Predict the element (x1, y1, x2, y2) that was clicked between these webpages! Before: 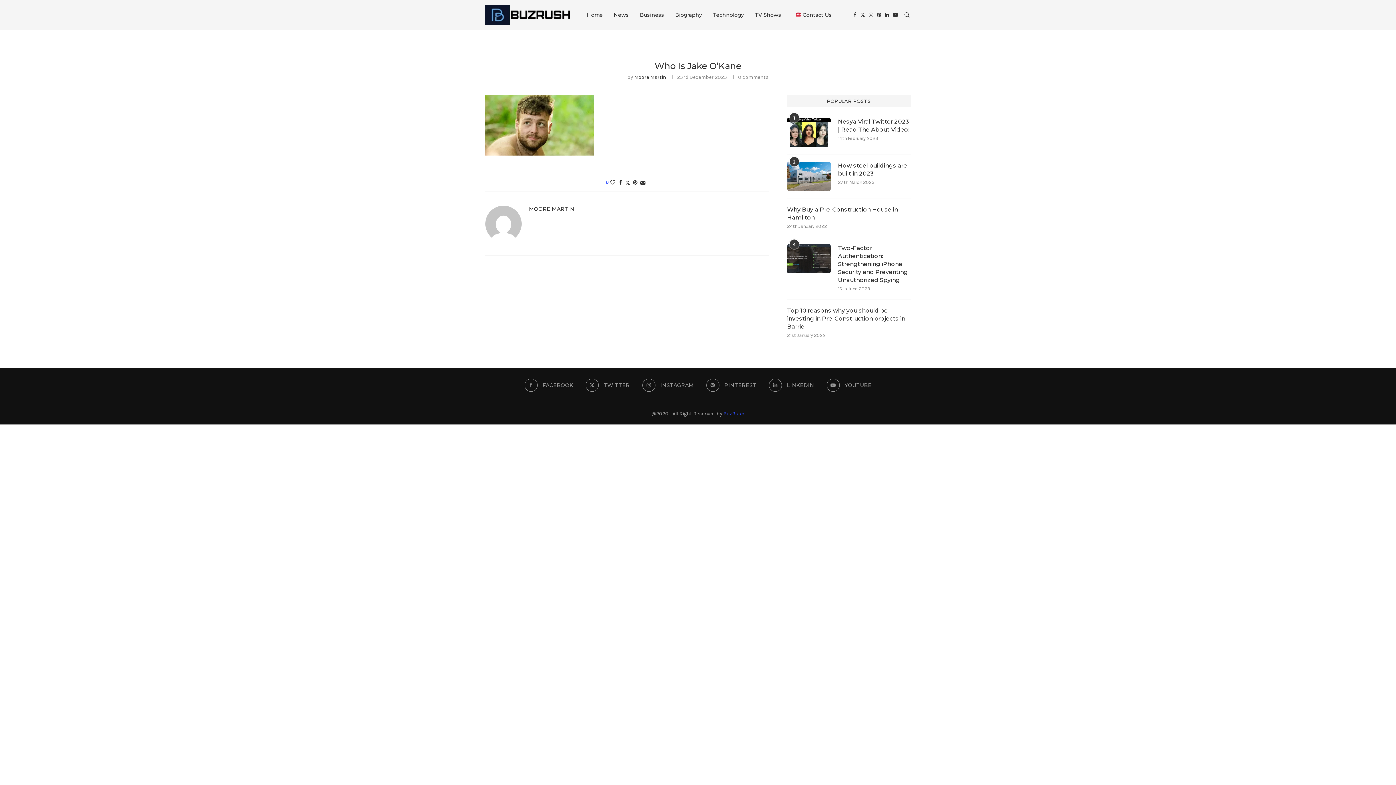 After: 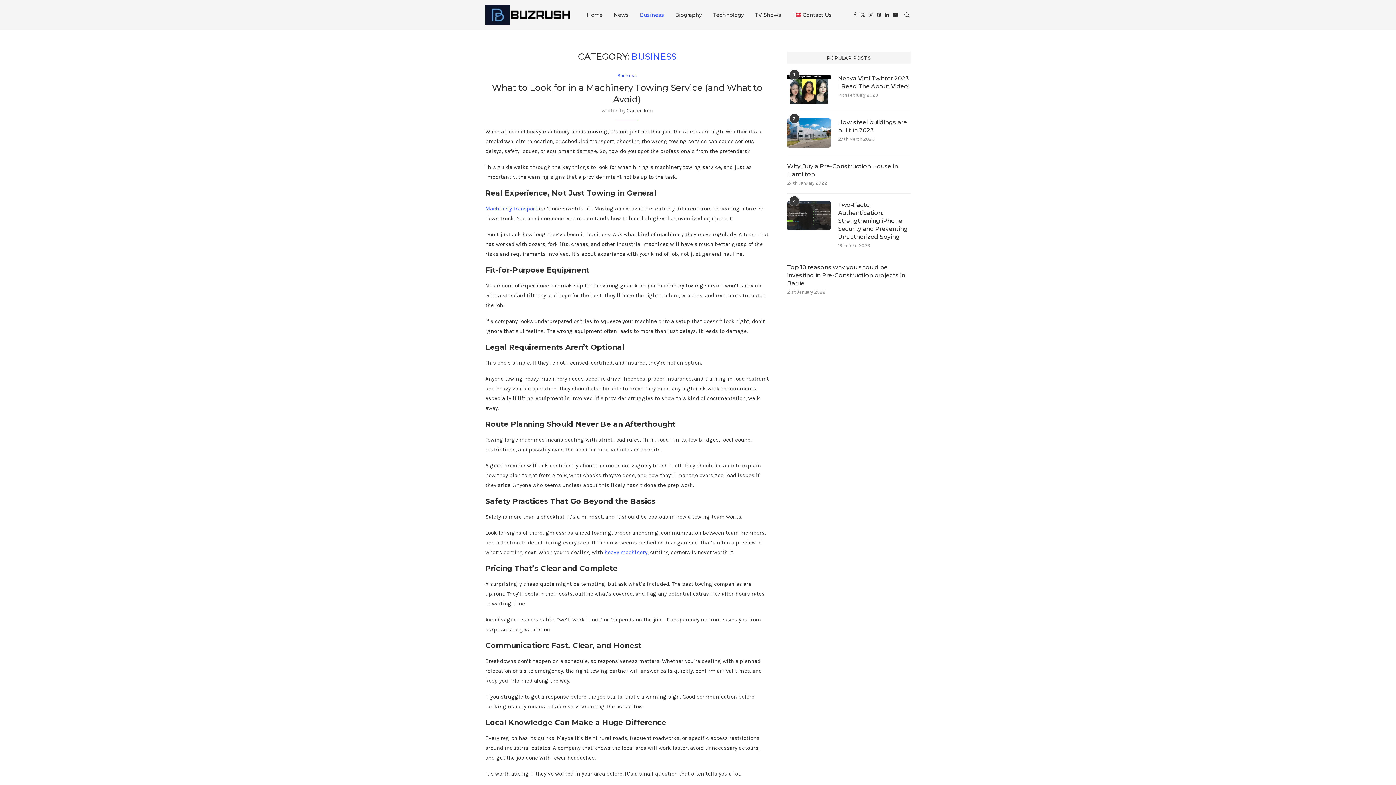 Action: bbox: (640, 0, 664, 29) label: Business